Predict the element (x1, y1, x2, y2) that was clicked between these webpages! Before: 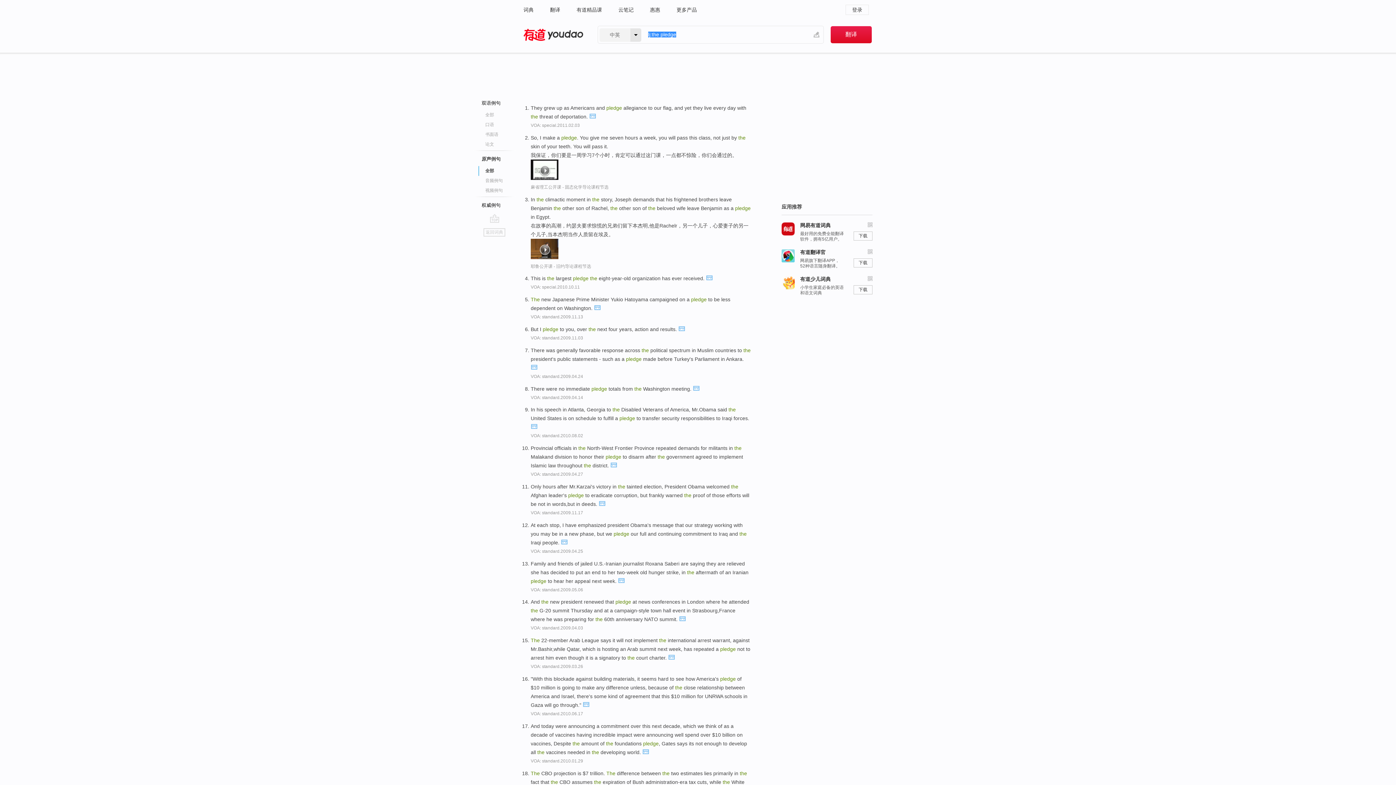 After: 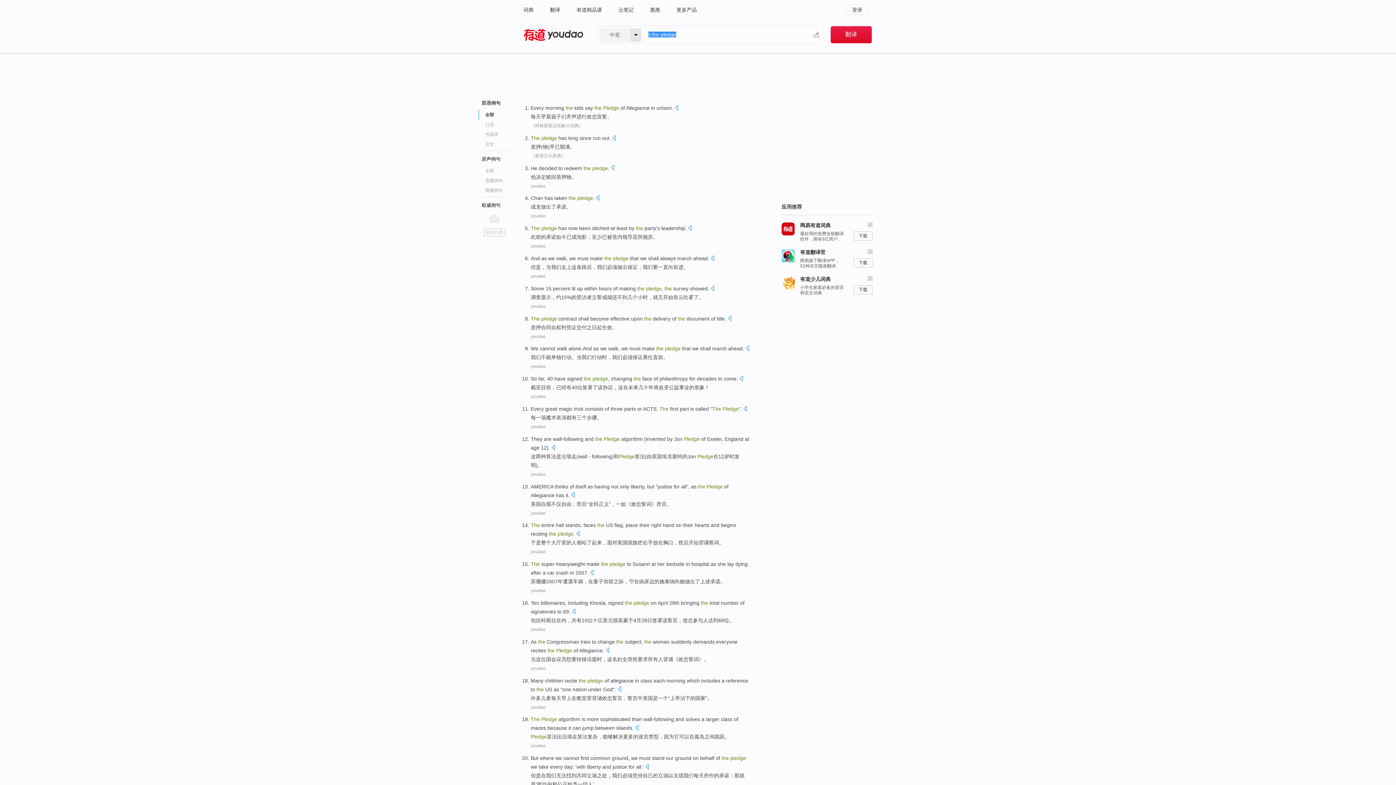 Action: label: 全部 bbox: (485, 110, 529, 120)